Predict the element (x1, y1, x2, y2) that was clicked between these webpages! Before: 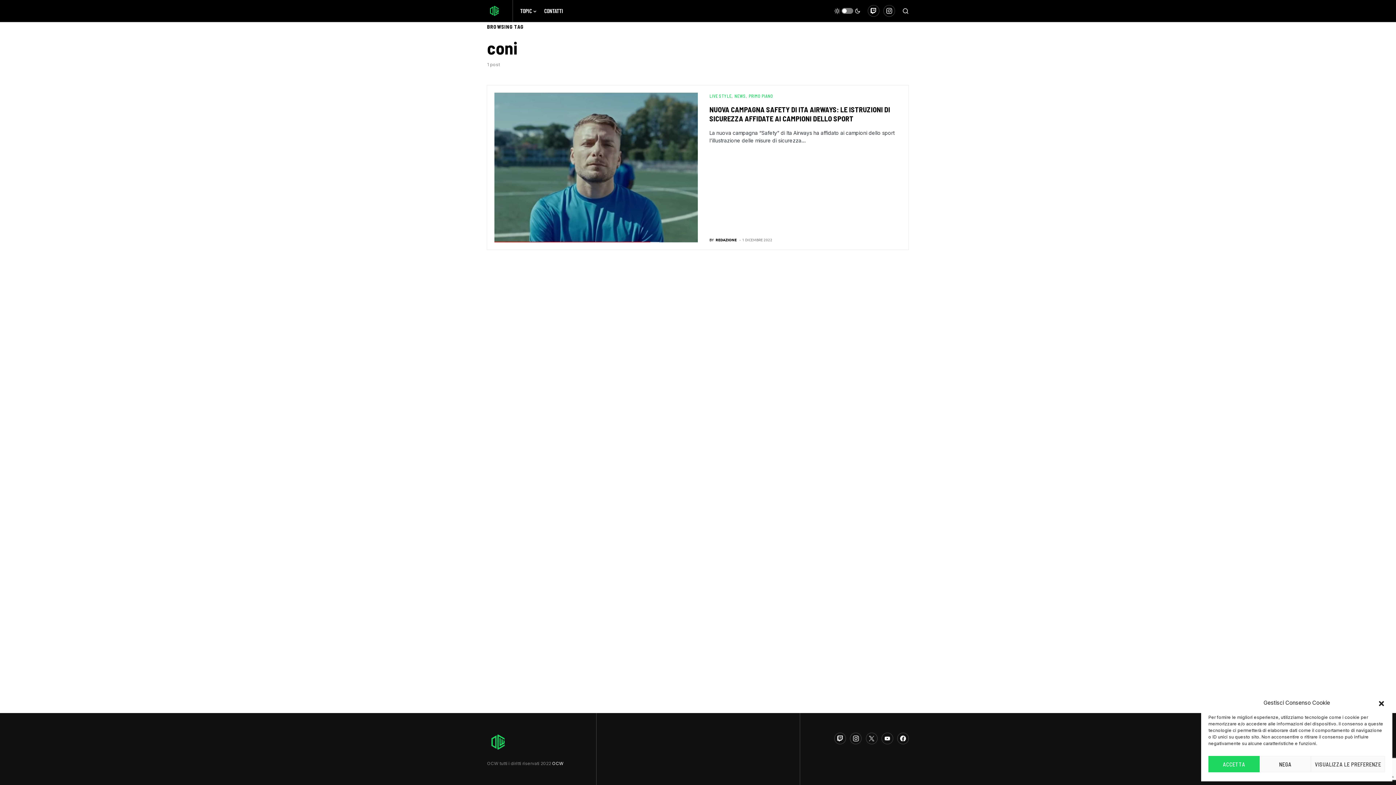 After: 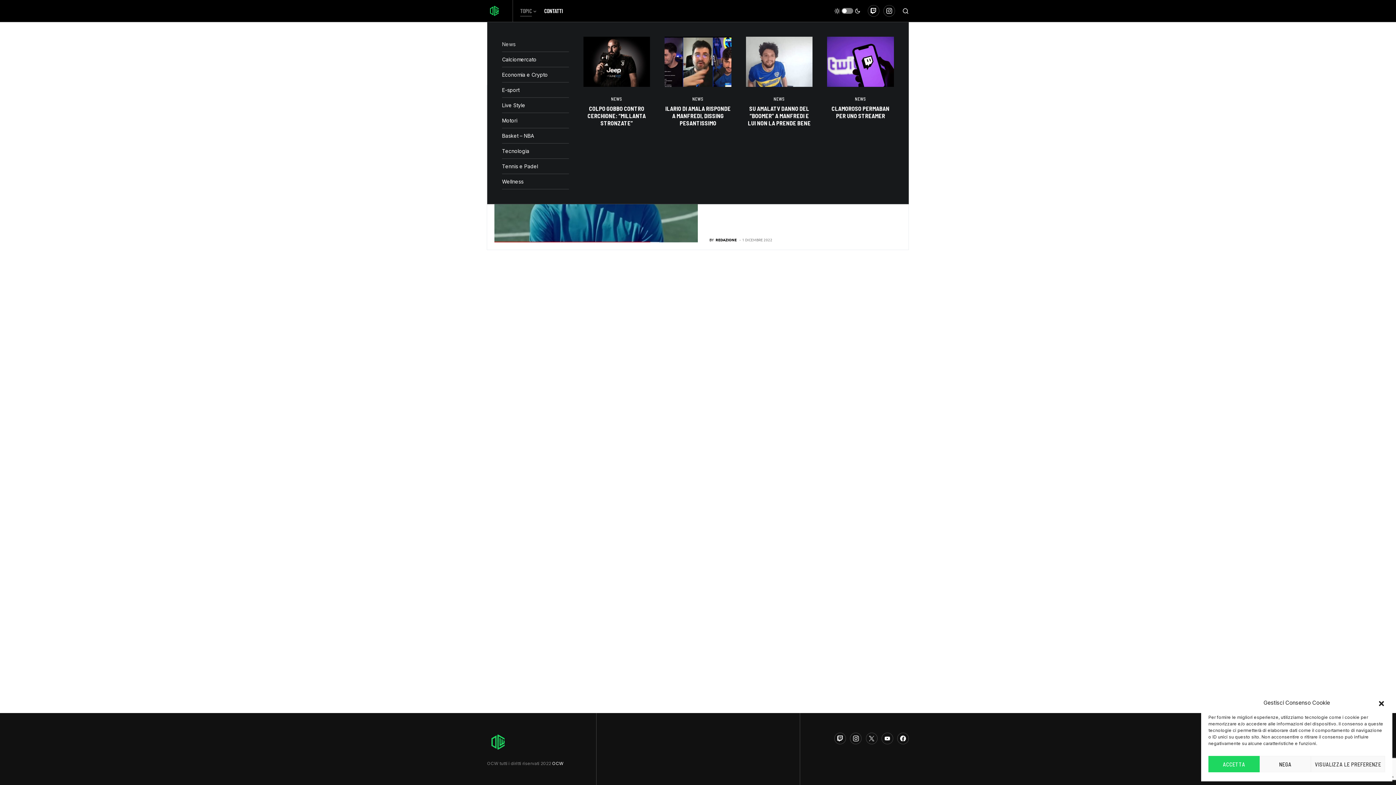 Action: label: TOPIC bbox: (520, 0, 537, 21)